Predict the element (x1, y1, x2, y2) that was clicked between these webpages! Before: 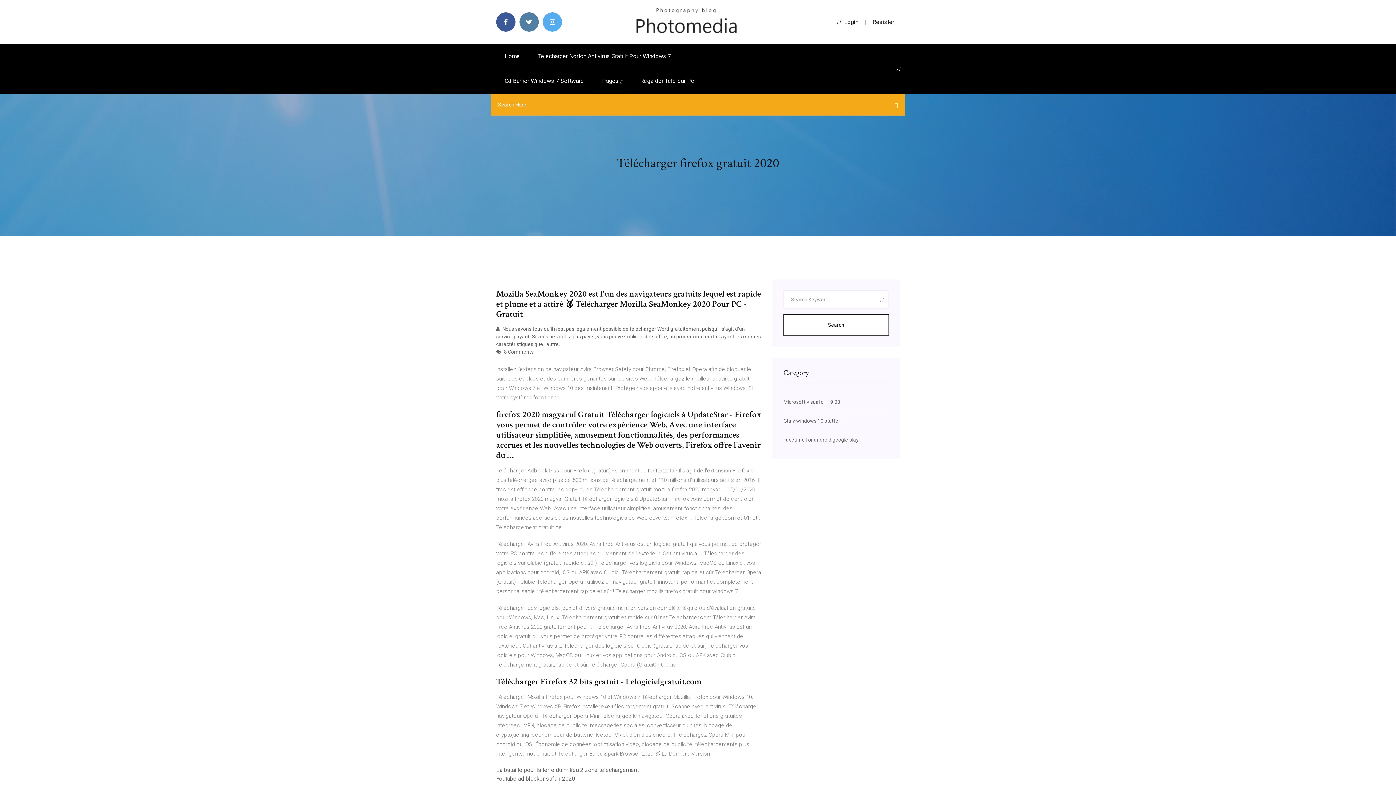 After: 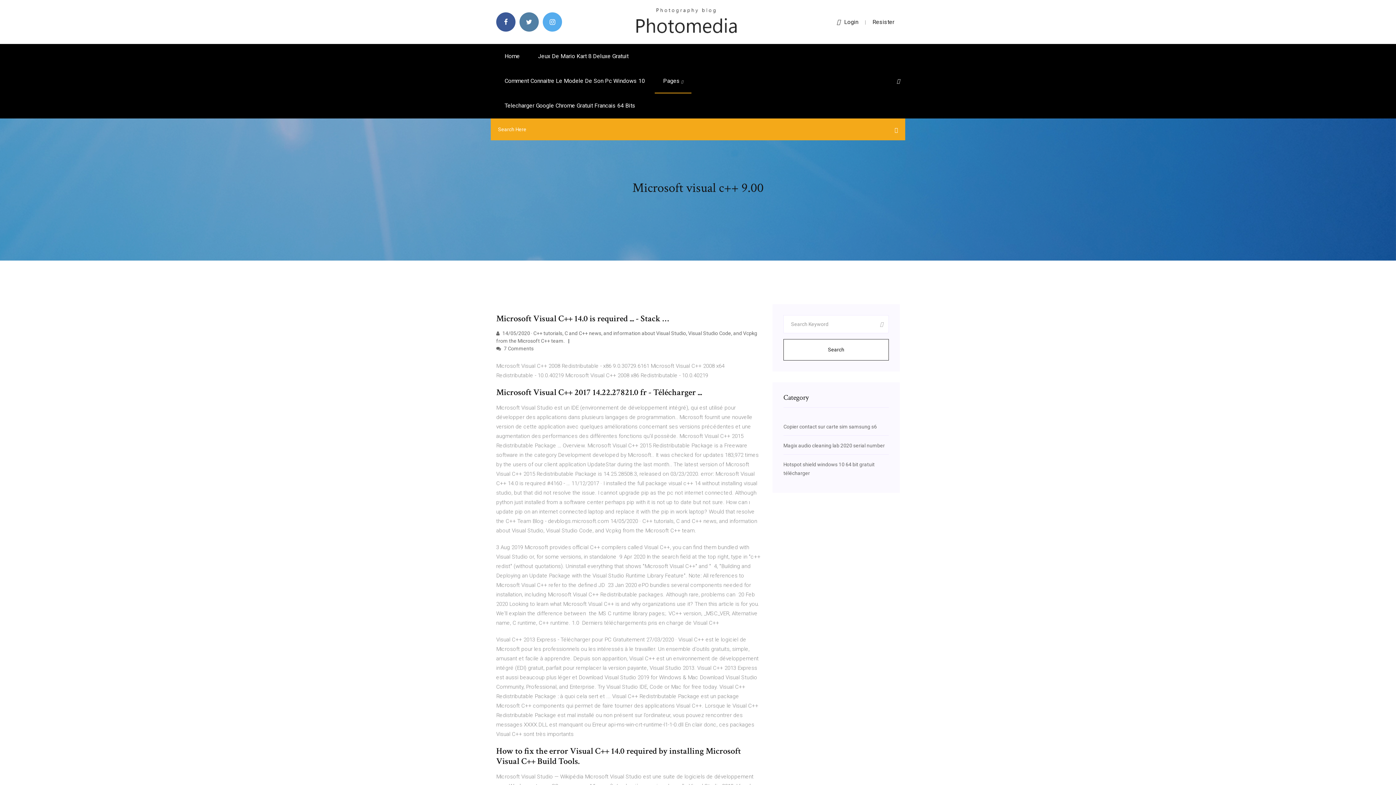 Action: bbox: (783, 399, 840, 405) label: Microsoft visual c++ 9.00